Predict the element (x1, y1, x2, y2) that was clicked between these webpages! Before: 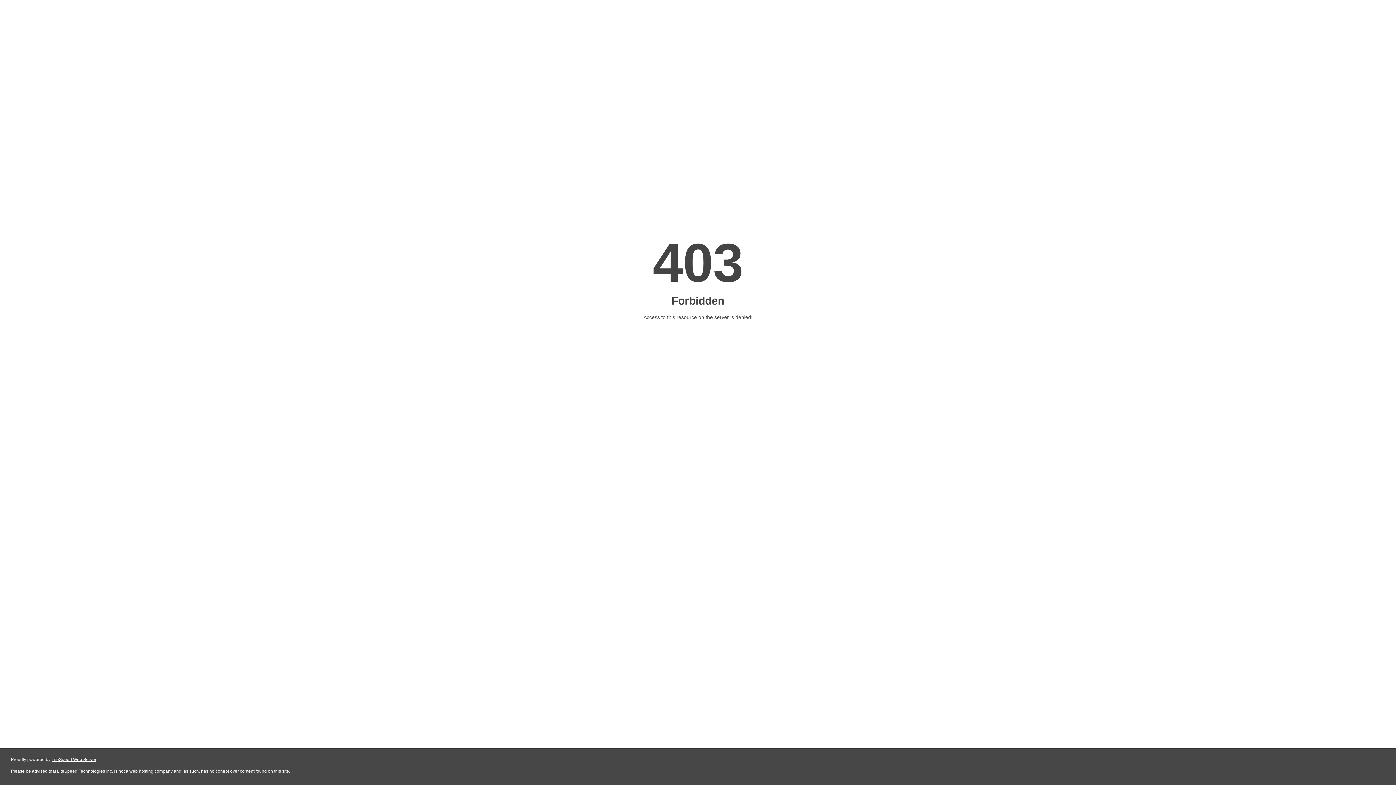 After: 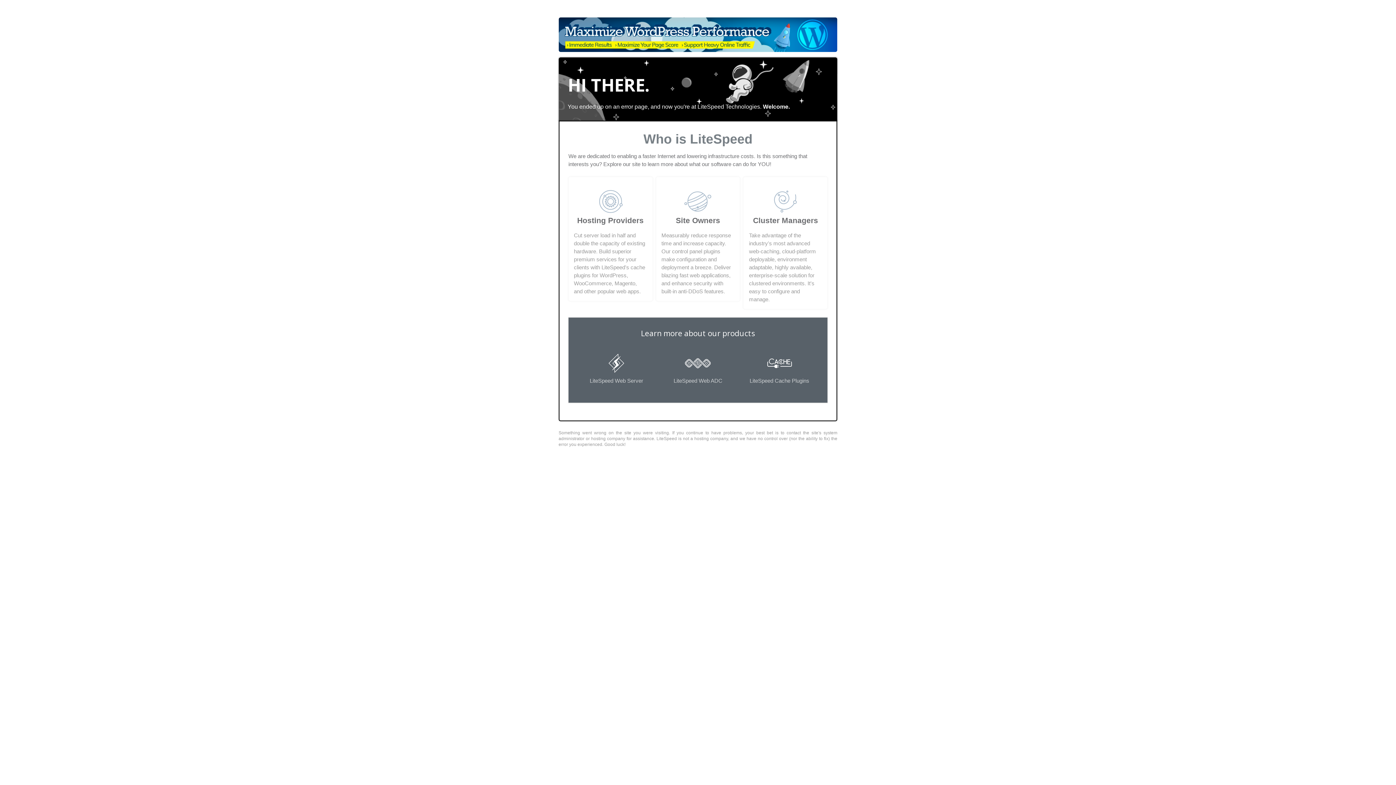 Action: bbox: (51, 757, 96, 762) label: LiteSpeed Web Server